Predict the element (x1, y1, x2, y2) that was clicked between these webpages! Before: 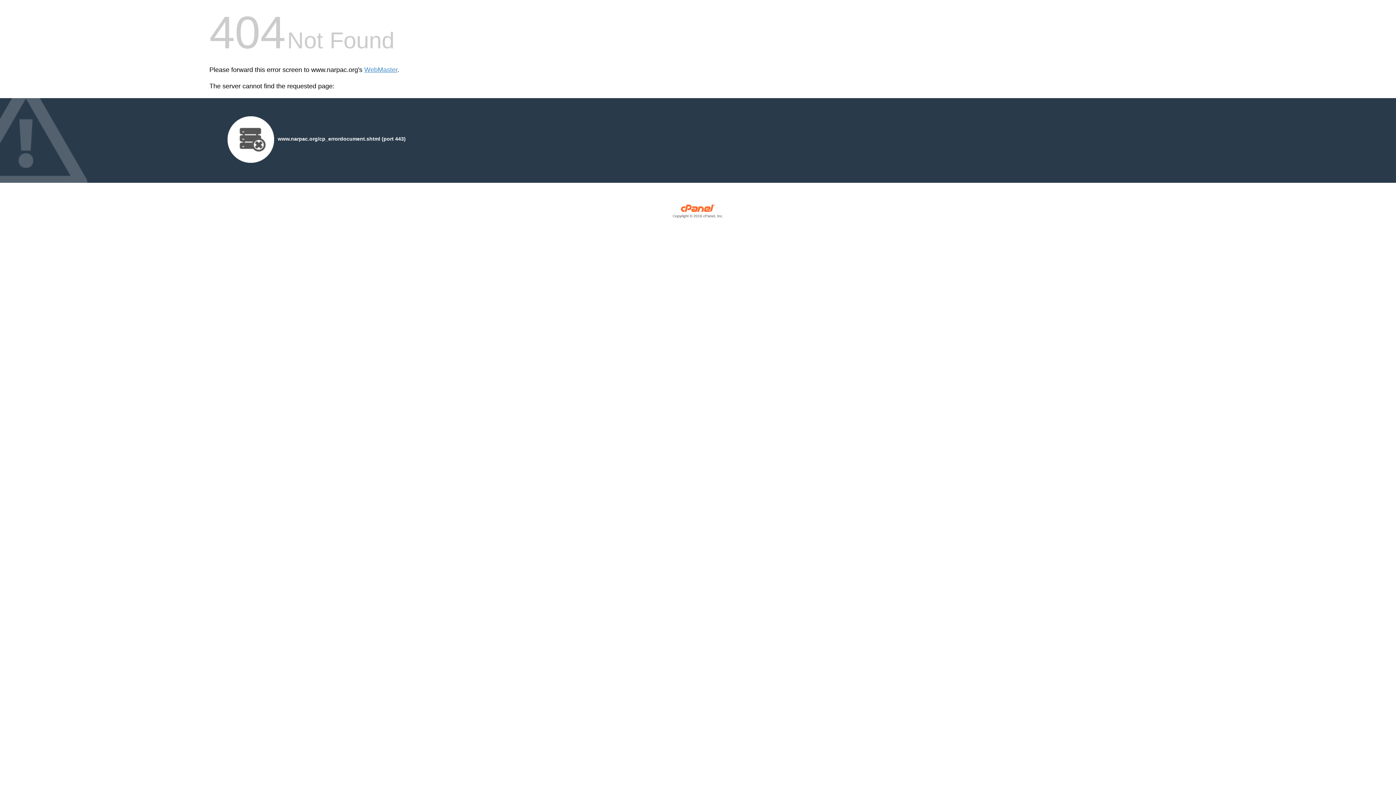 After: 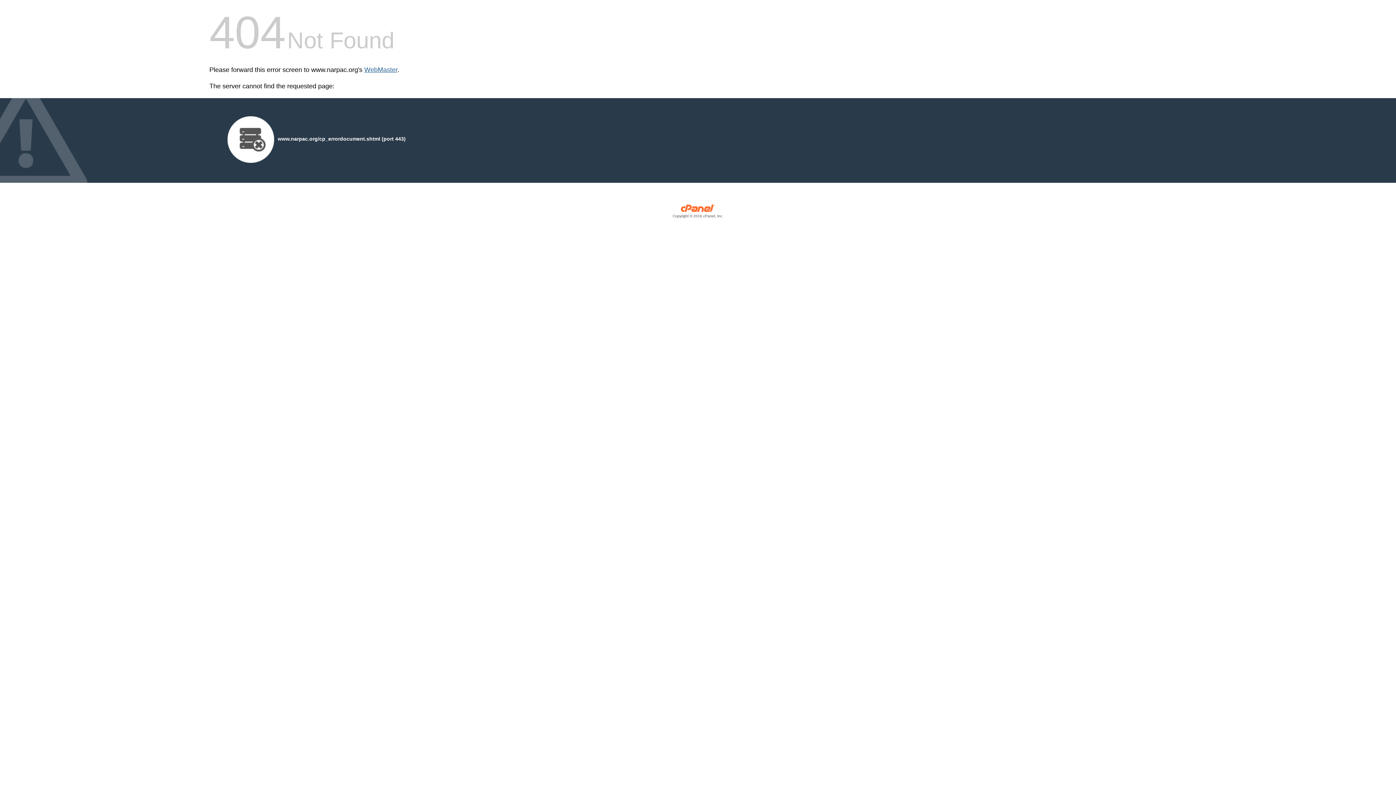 Action: bbox: (364, 66, 397, 73) label: WebMaster